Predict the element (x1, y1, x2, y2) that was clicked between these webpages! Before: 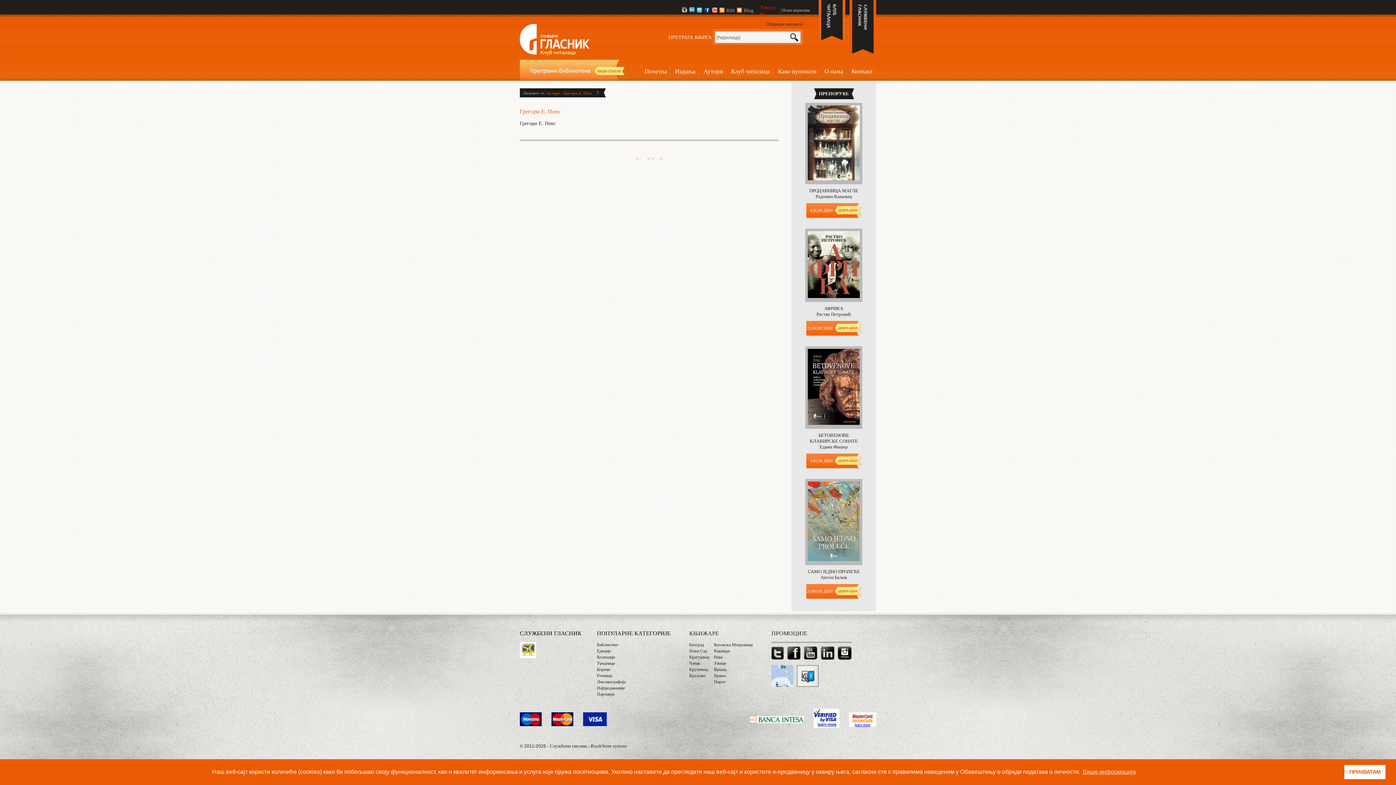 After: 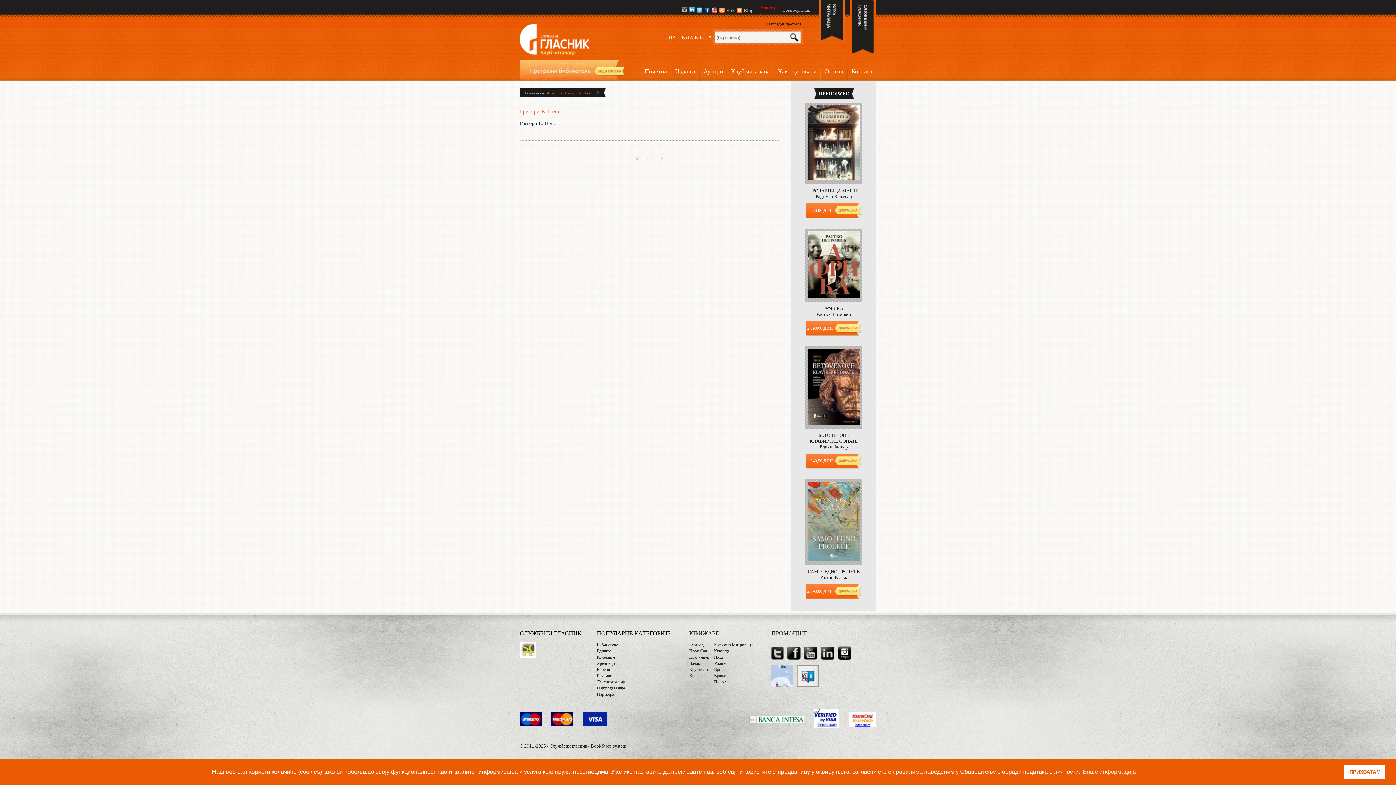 Action: bbox: (520, 712, 541, 726)